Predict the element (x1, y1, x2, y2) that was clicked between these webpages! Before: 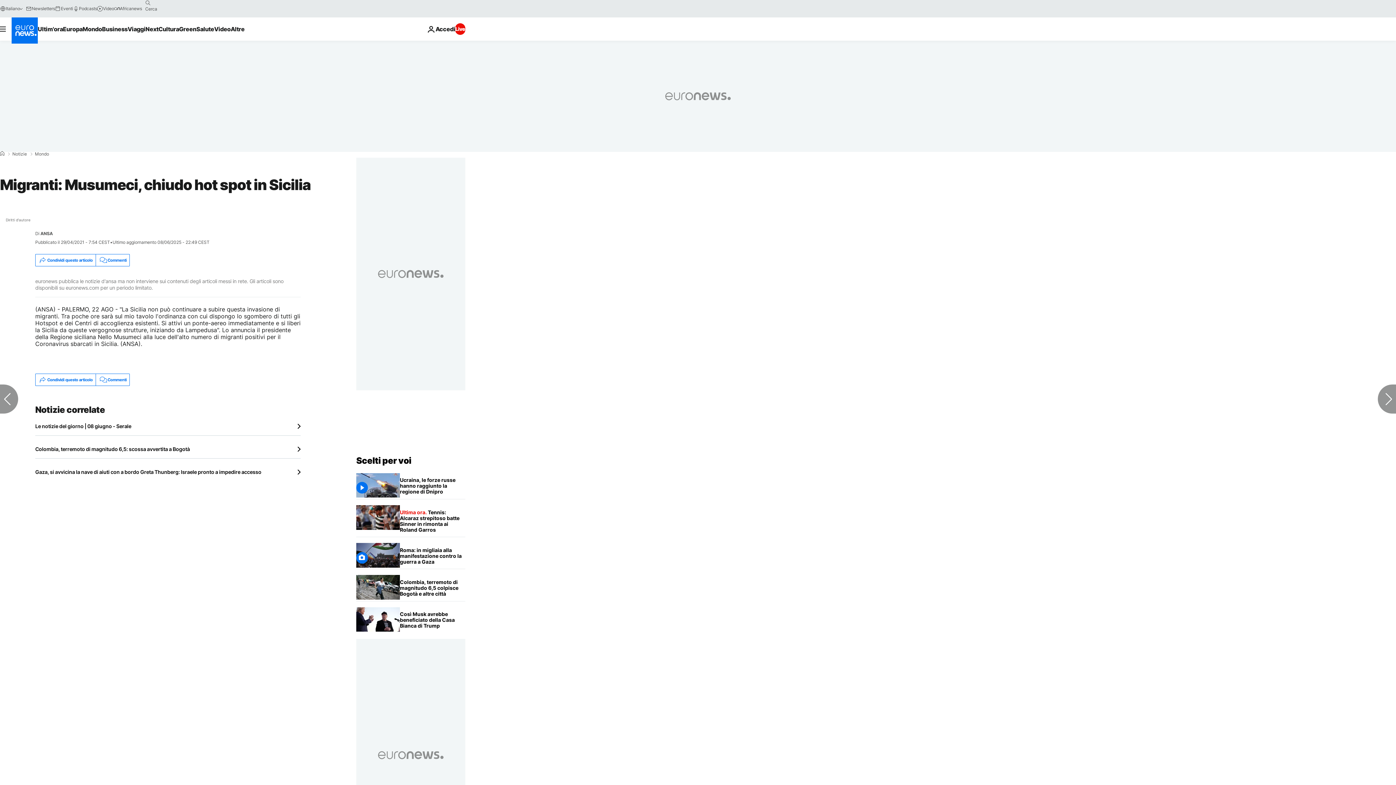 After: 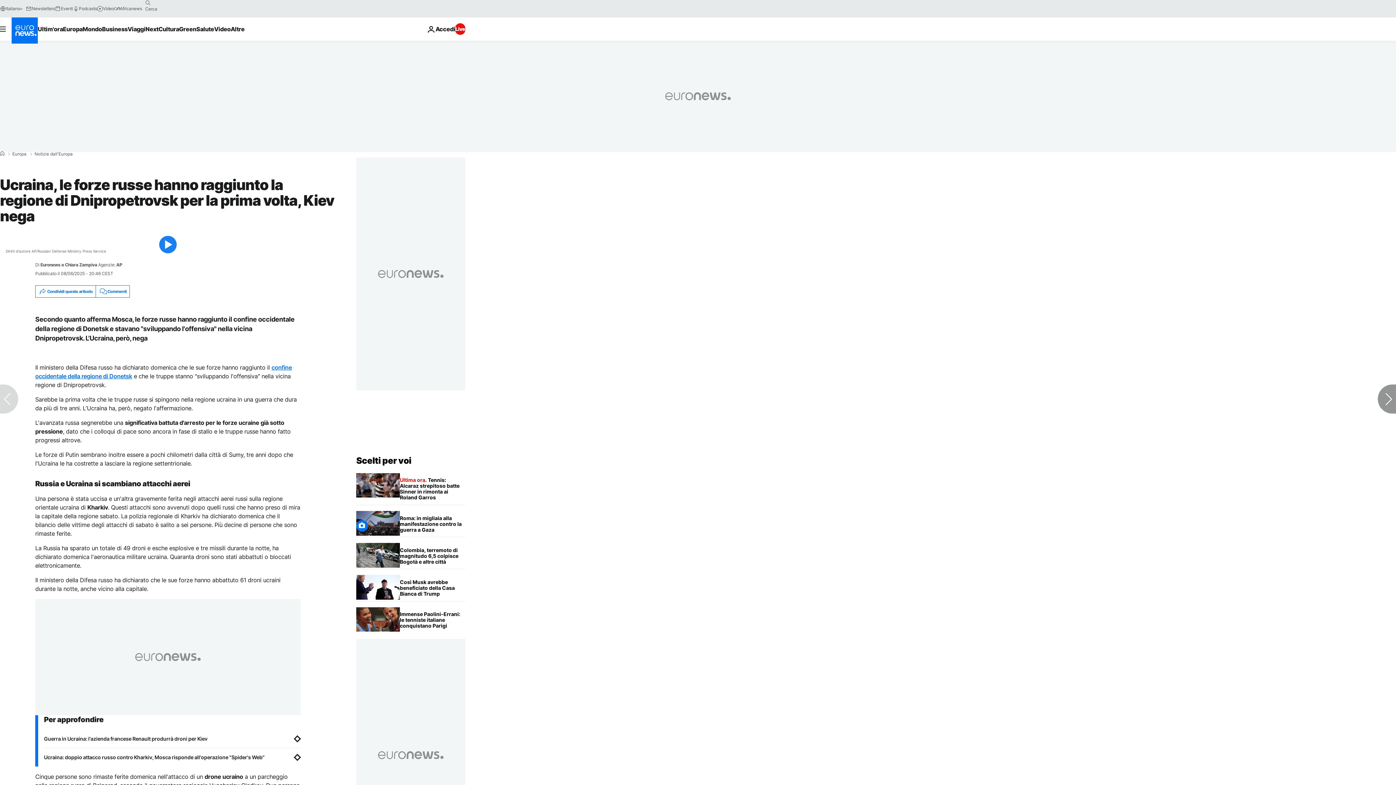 Action: bbox: (400, 473, 465, 499) label: Ucraina, le forze russe hanno raggiunto la regione di Dnipropetrovsk per la prima volta, Kiev nega